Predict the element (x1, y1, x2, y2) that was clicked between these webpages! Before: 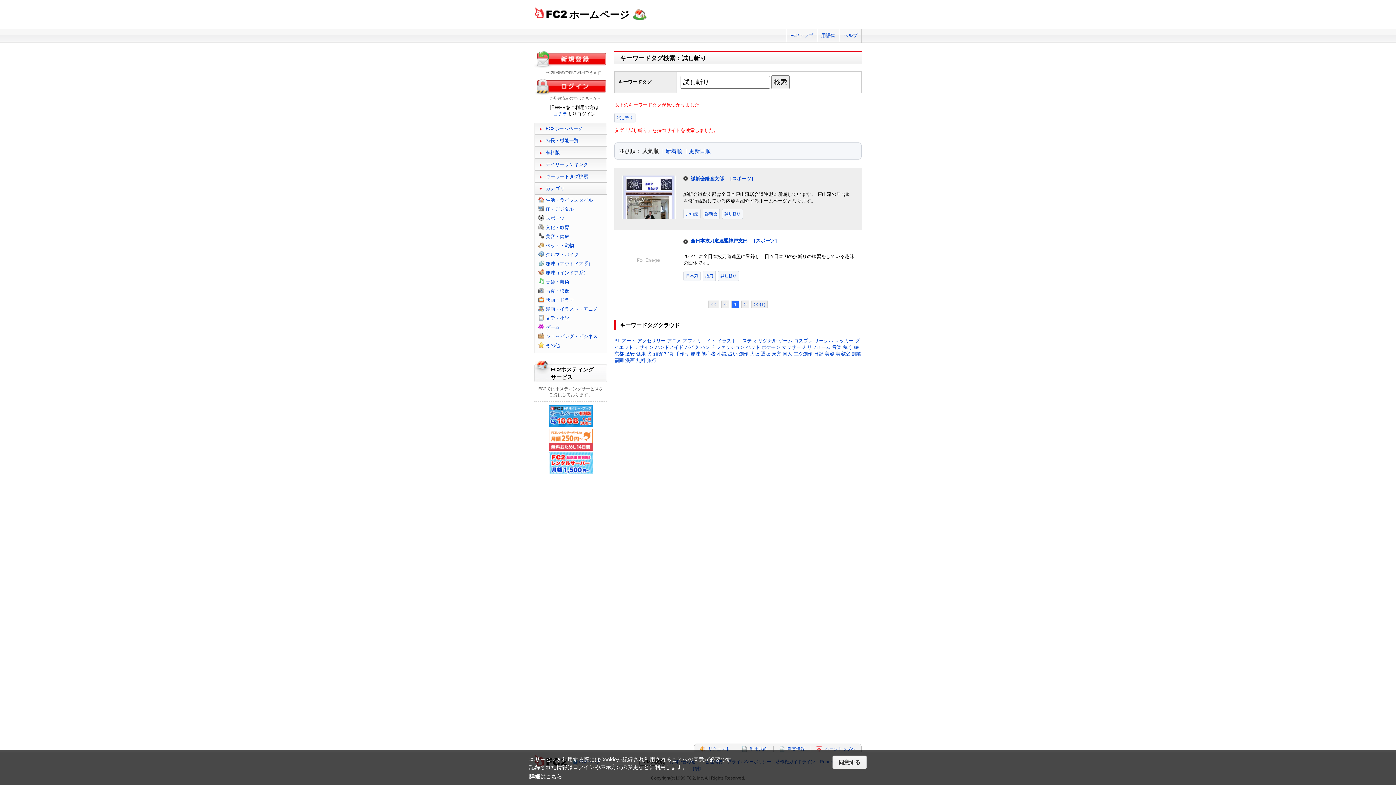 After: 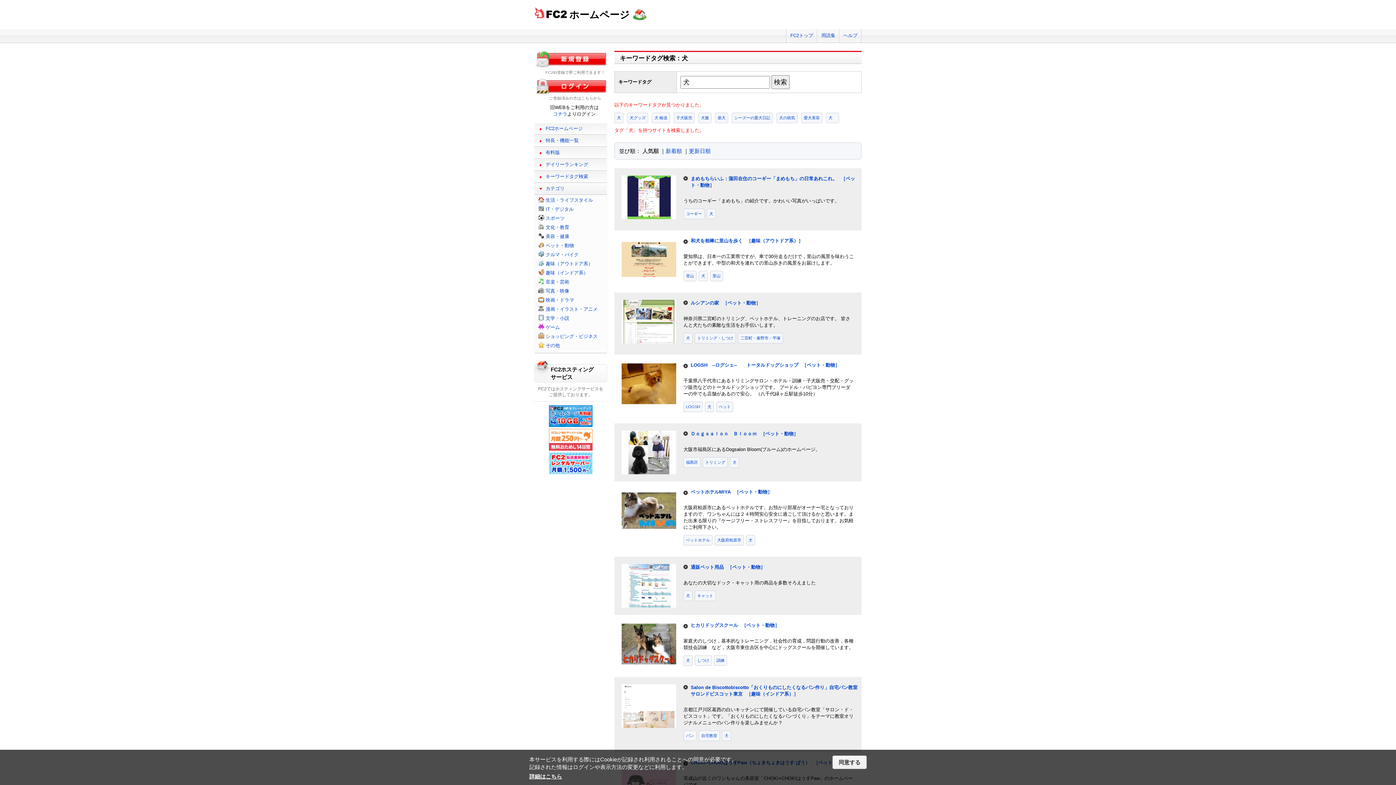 Action: label: 犬 bbox: (647, 351, 652, 356)